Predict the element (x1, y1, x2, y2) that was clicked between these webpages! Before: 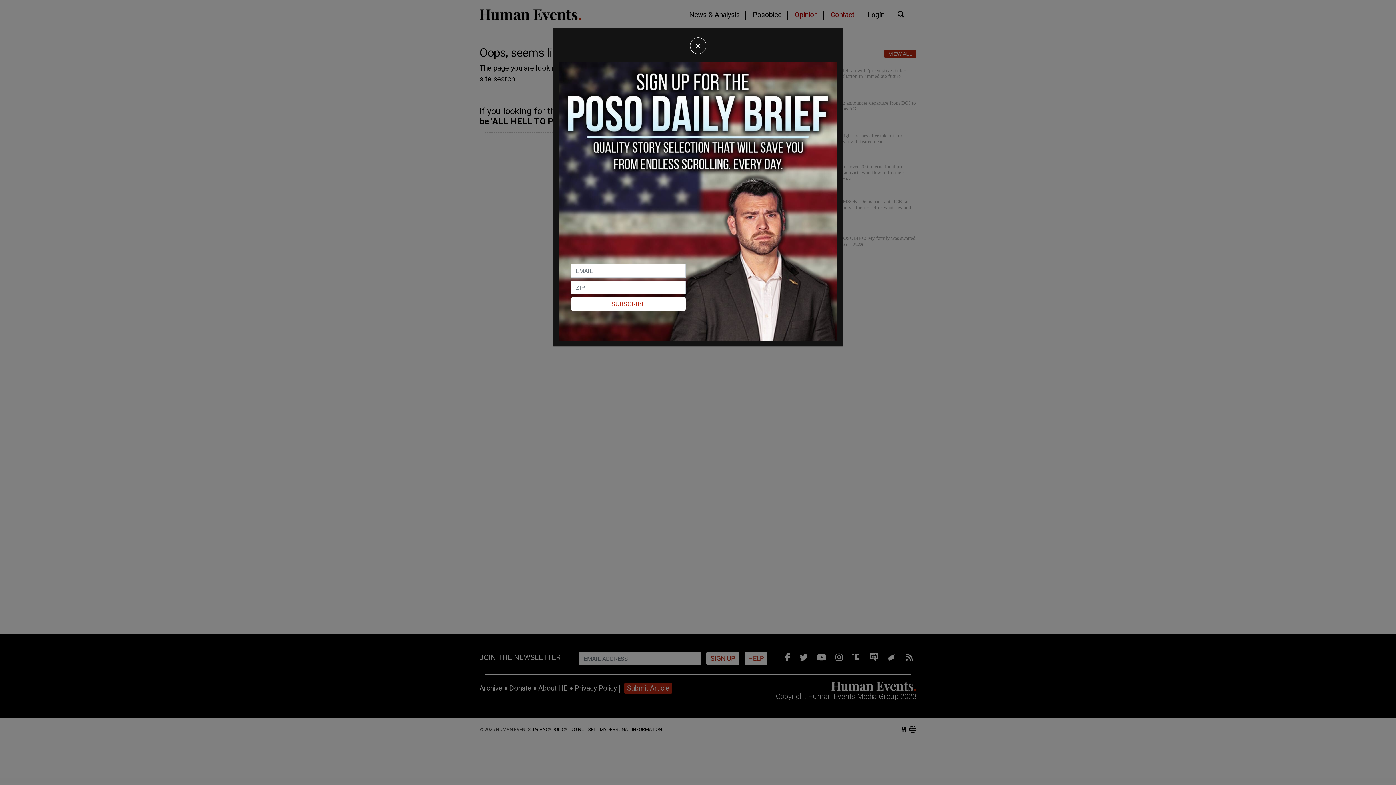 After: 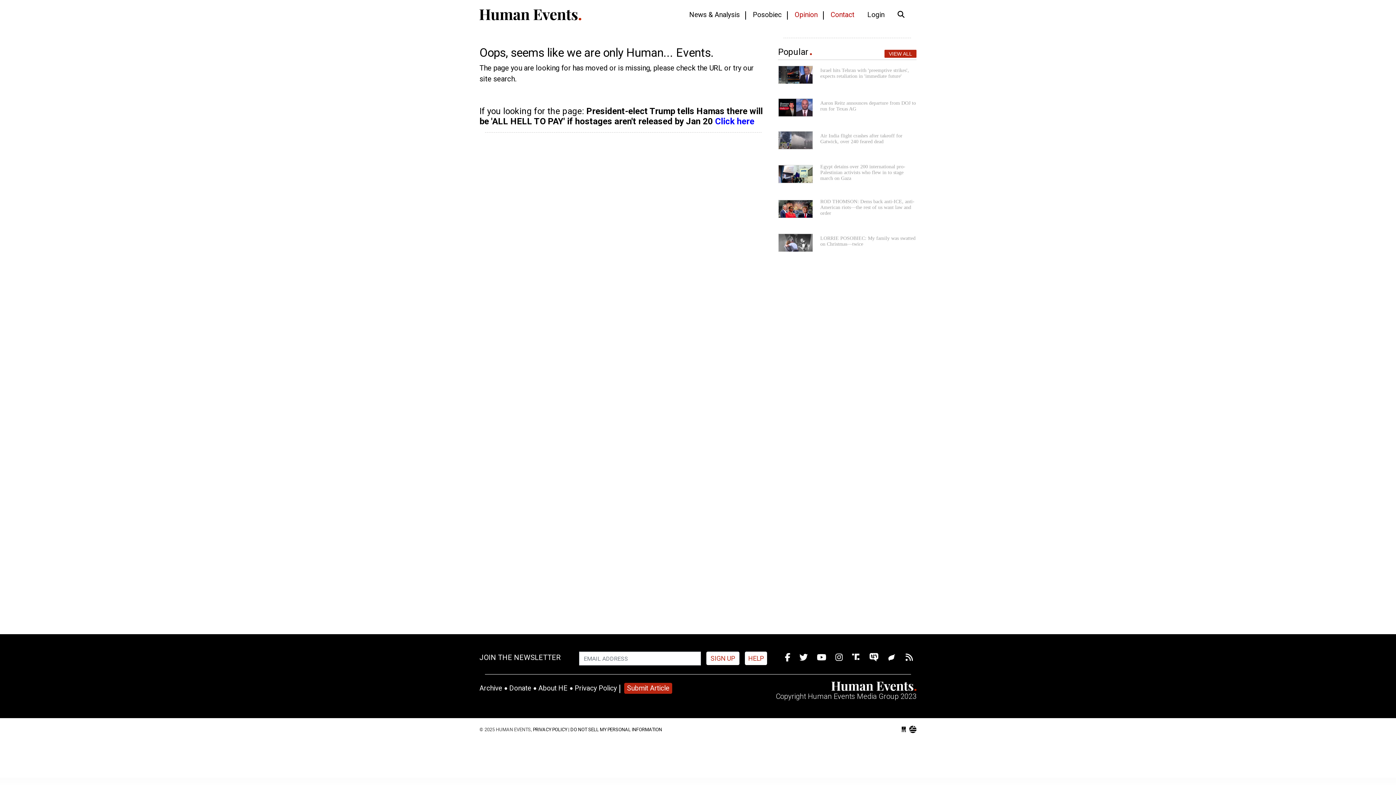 Action: bbox: (690, 37, 706, 54) label: Close